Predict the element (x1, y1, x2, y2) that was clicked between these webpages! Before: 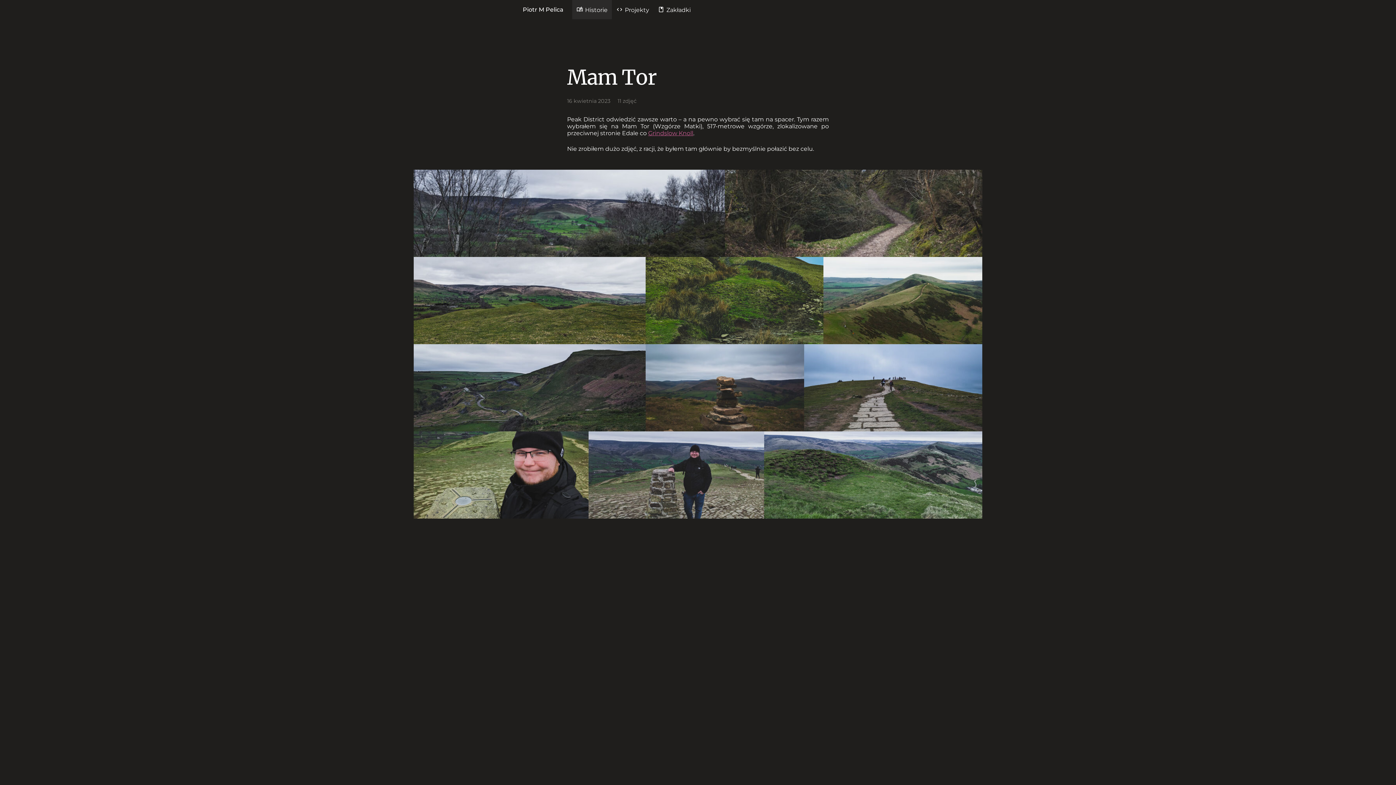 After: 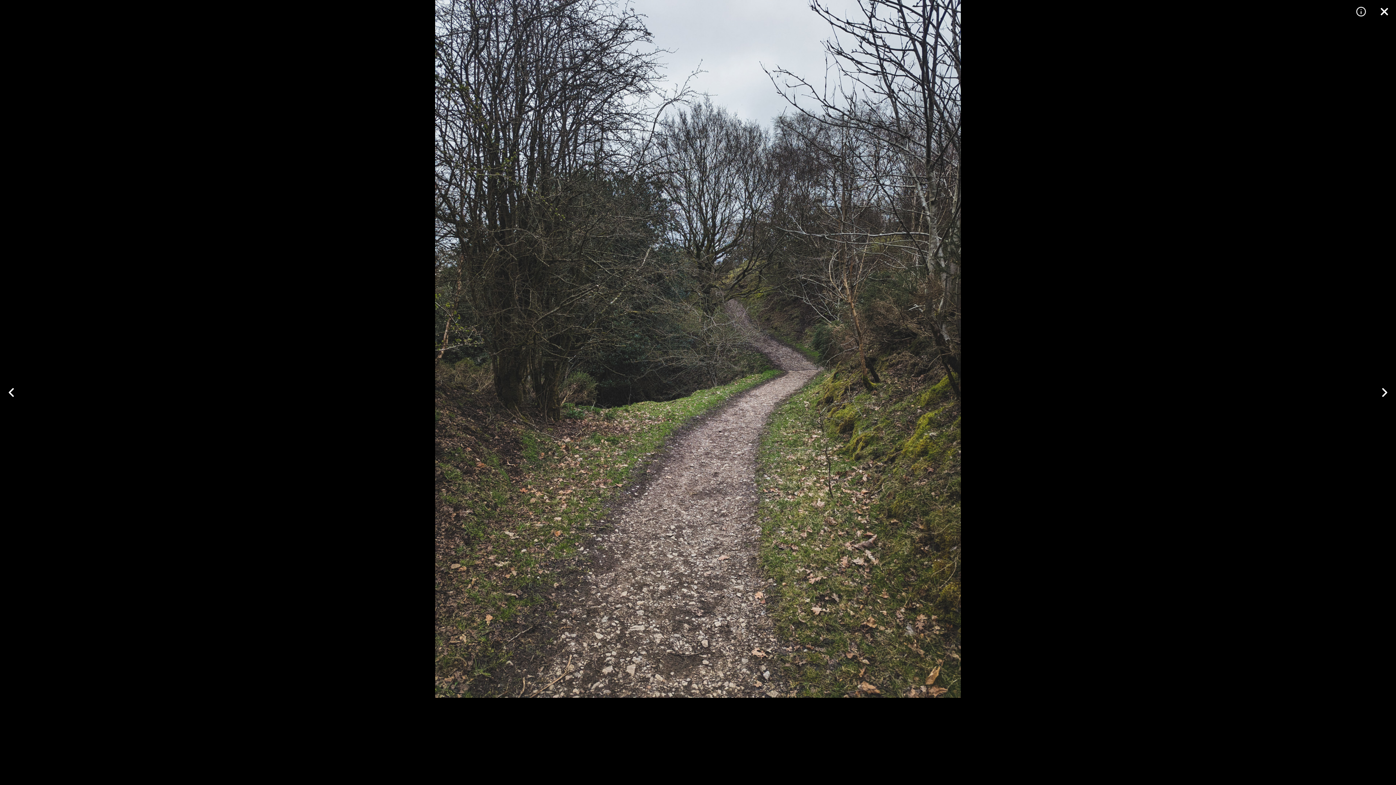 Action: bbox: (725, 169, 982, 257)